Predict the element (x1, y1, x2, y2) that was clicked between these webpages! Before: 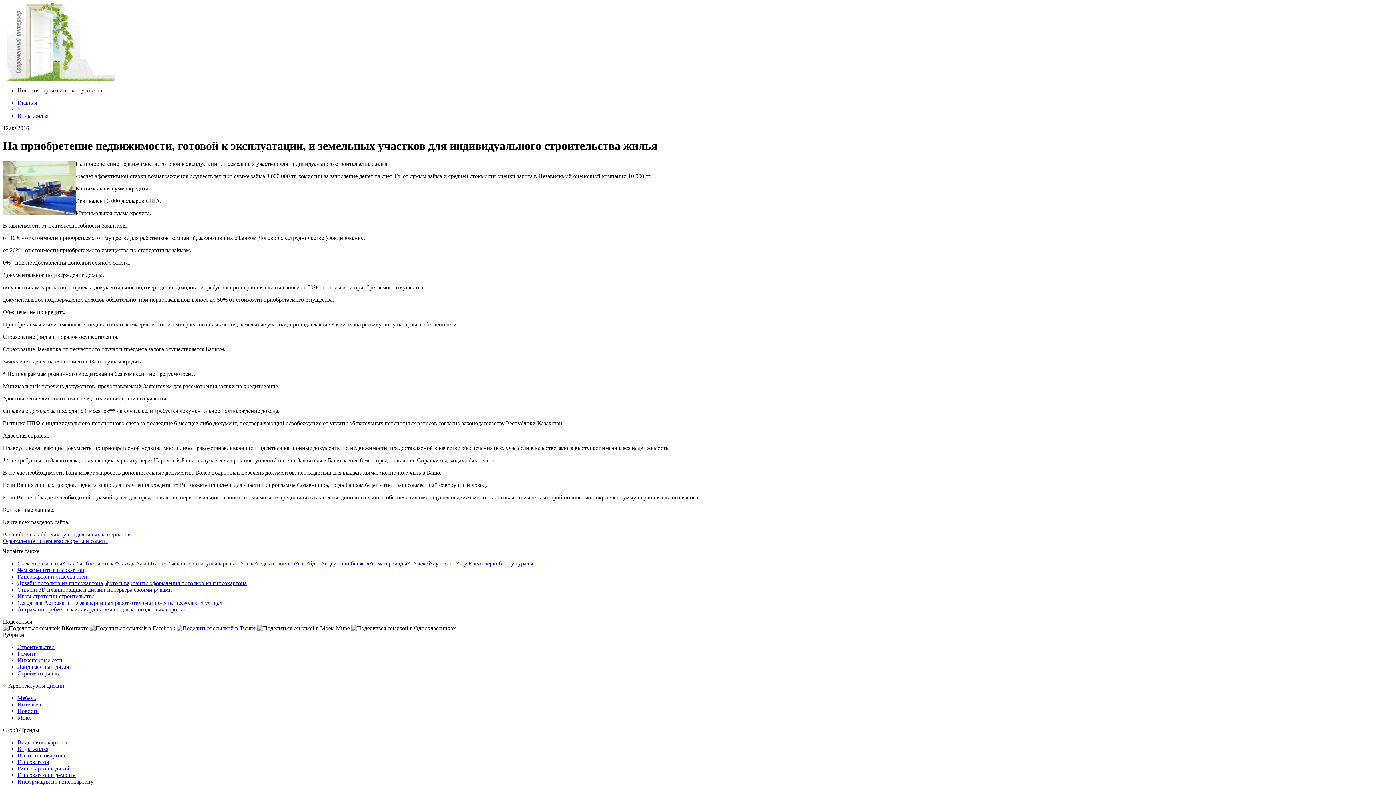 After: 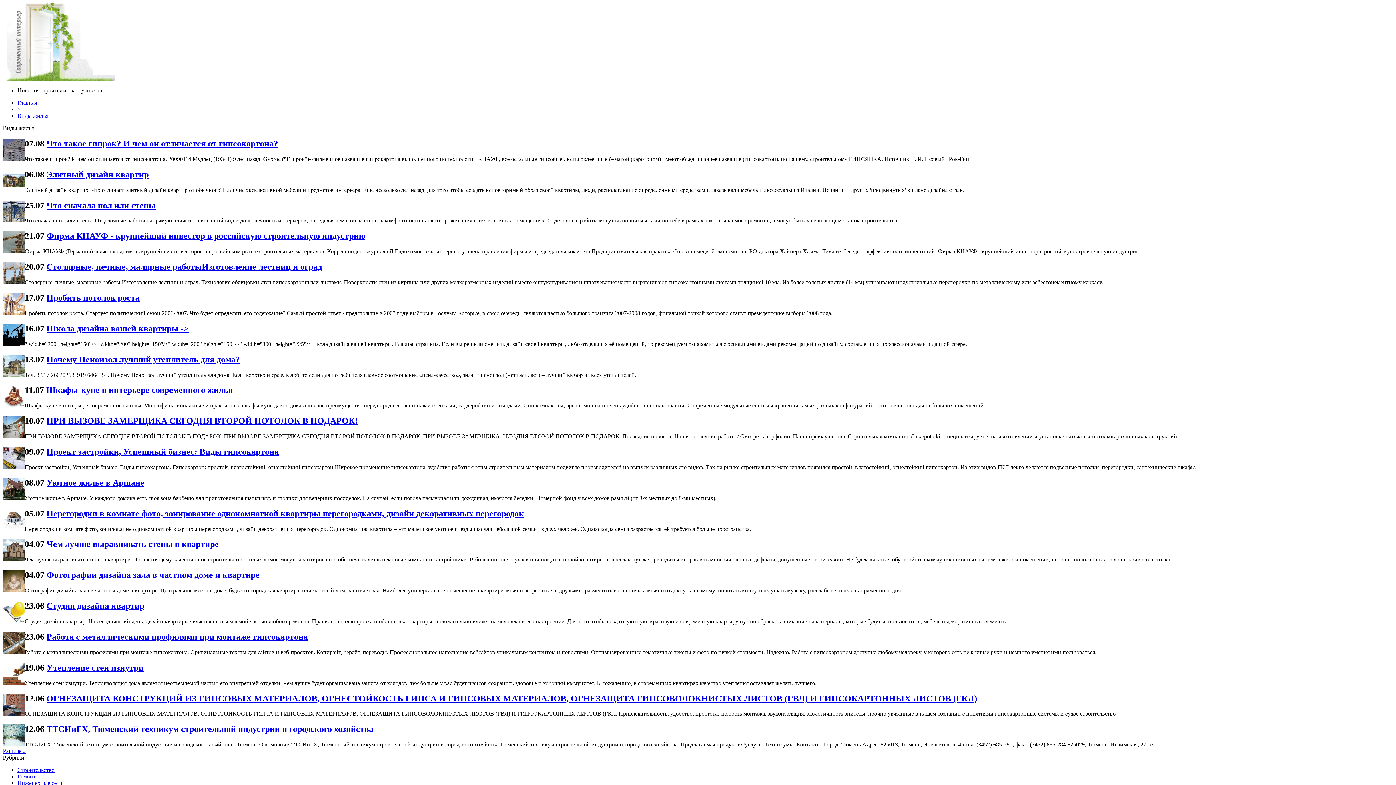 Action: bbox: (17, 746, 48, 752) label: Виды жилья